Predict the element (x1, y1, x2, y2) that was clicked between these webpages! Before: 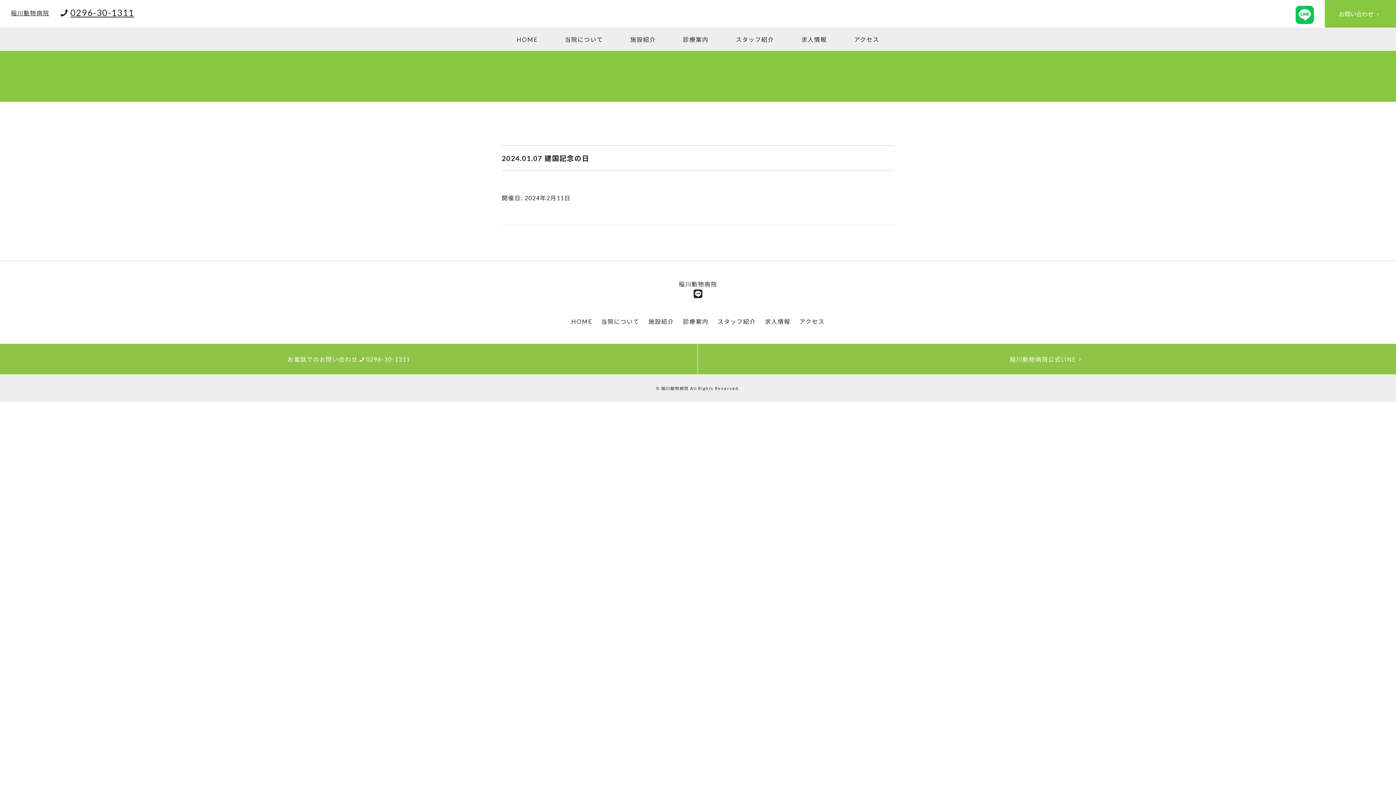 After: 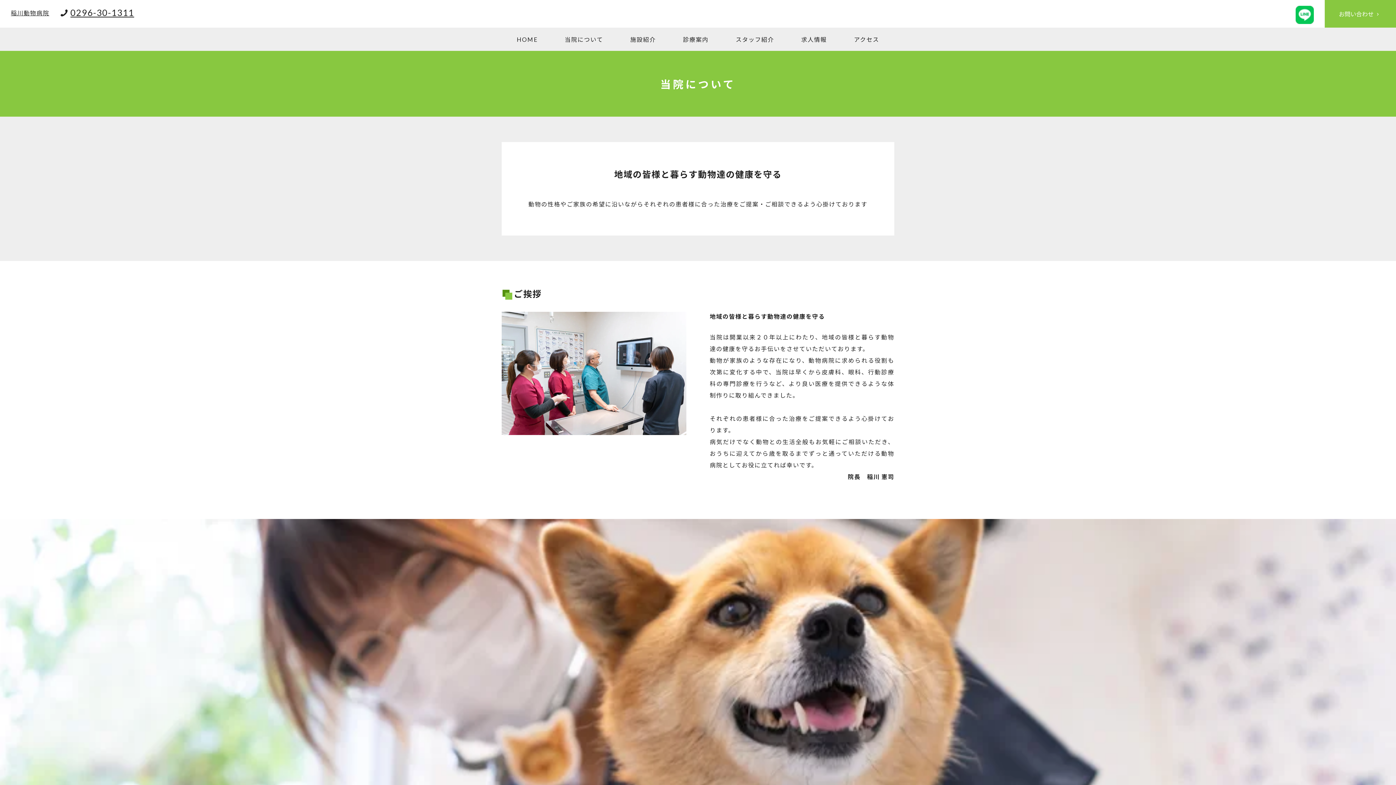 Action: label: 当院について bbox: (601, 318, 639, 325)